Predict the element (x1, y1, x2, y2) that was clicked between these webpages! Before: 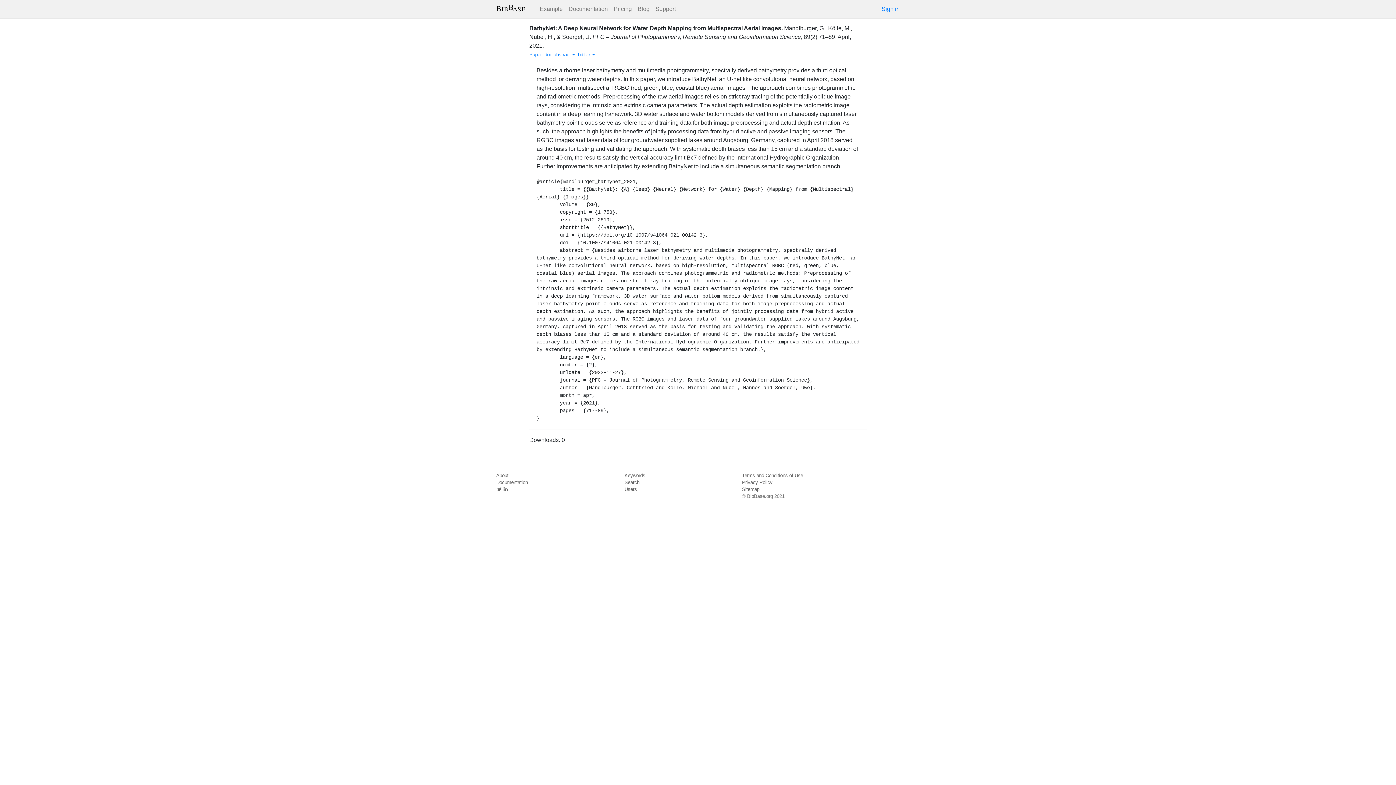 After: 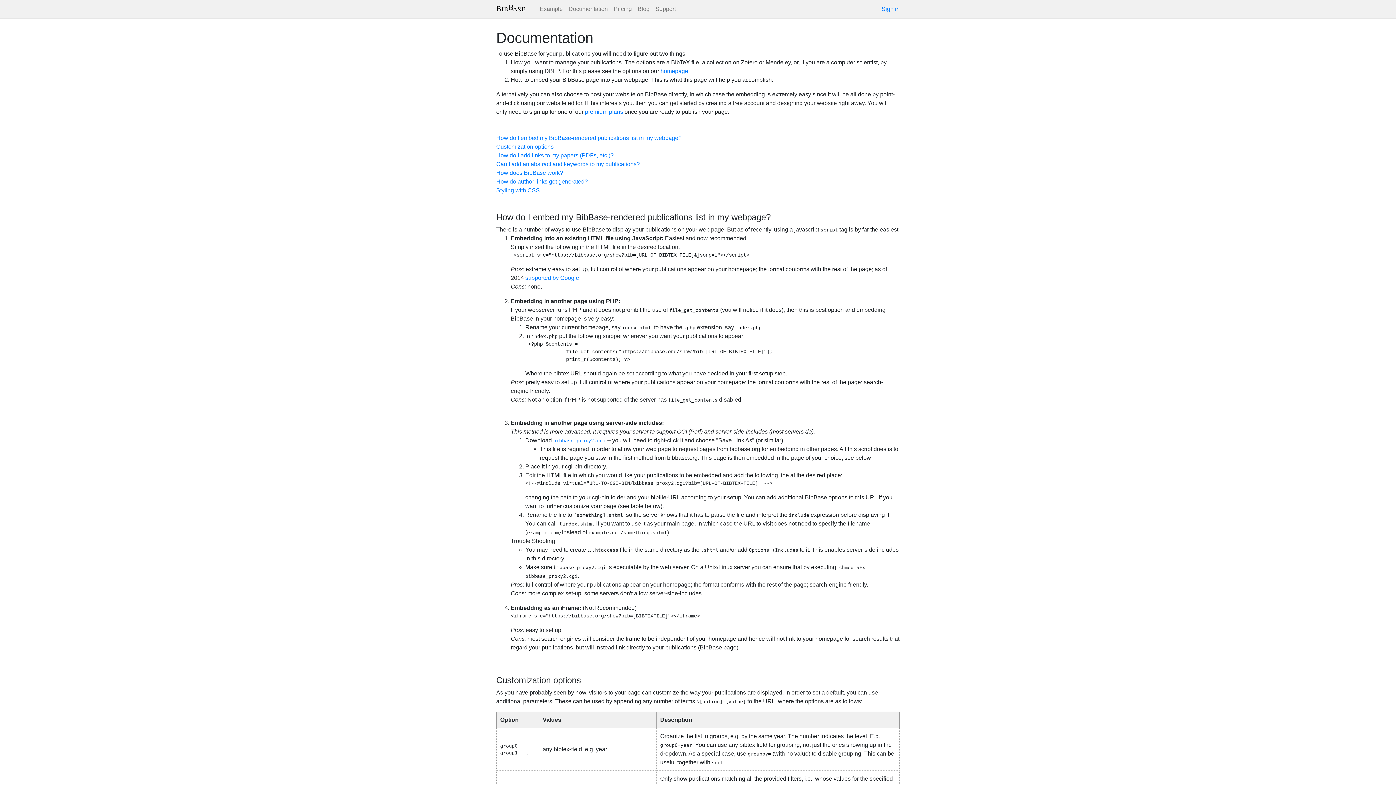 Action: bbox: (496, 479, 528, 485) label: Documentation